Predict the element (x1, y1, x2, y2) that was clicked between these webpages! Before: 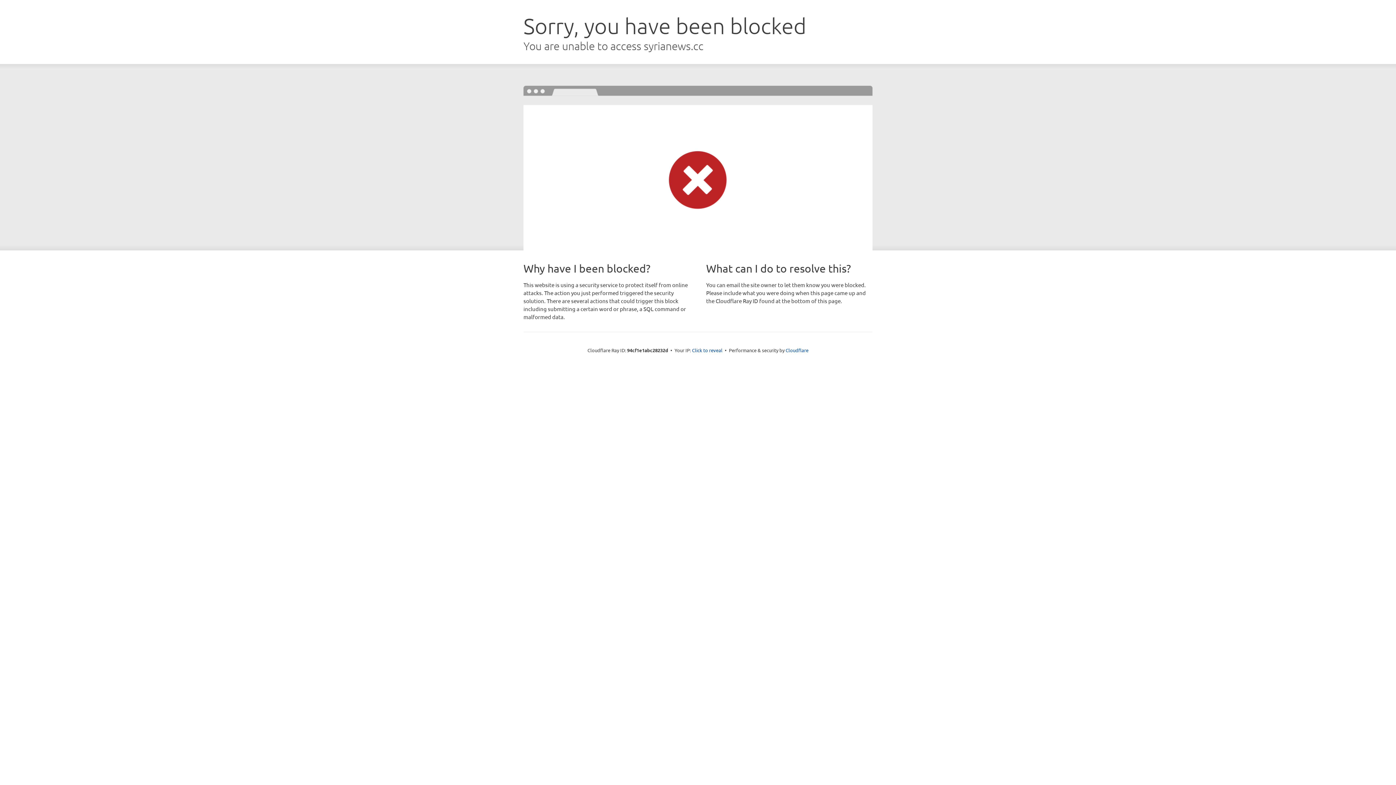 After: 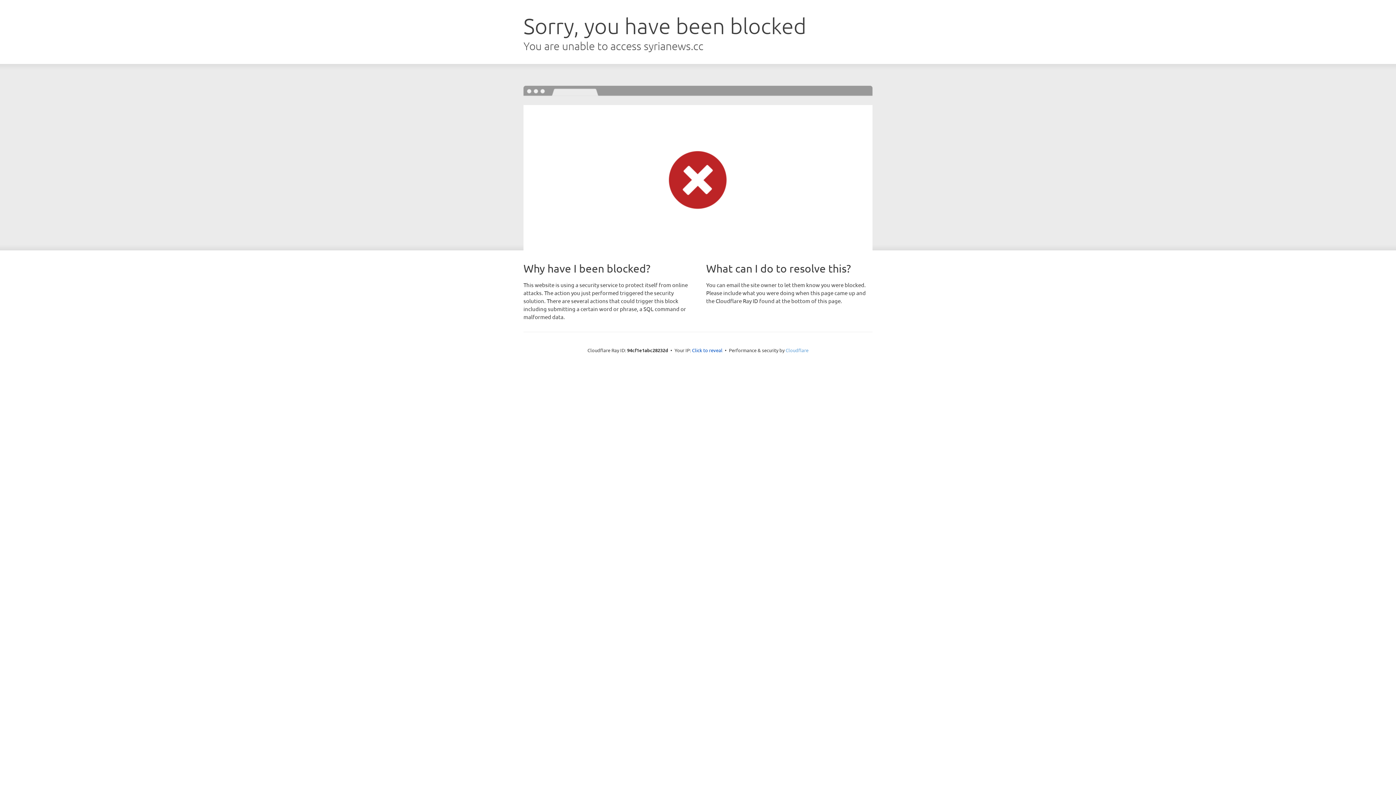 Action: bbox: (785, 347, 808, 353) label: Cloudflare